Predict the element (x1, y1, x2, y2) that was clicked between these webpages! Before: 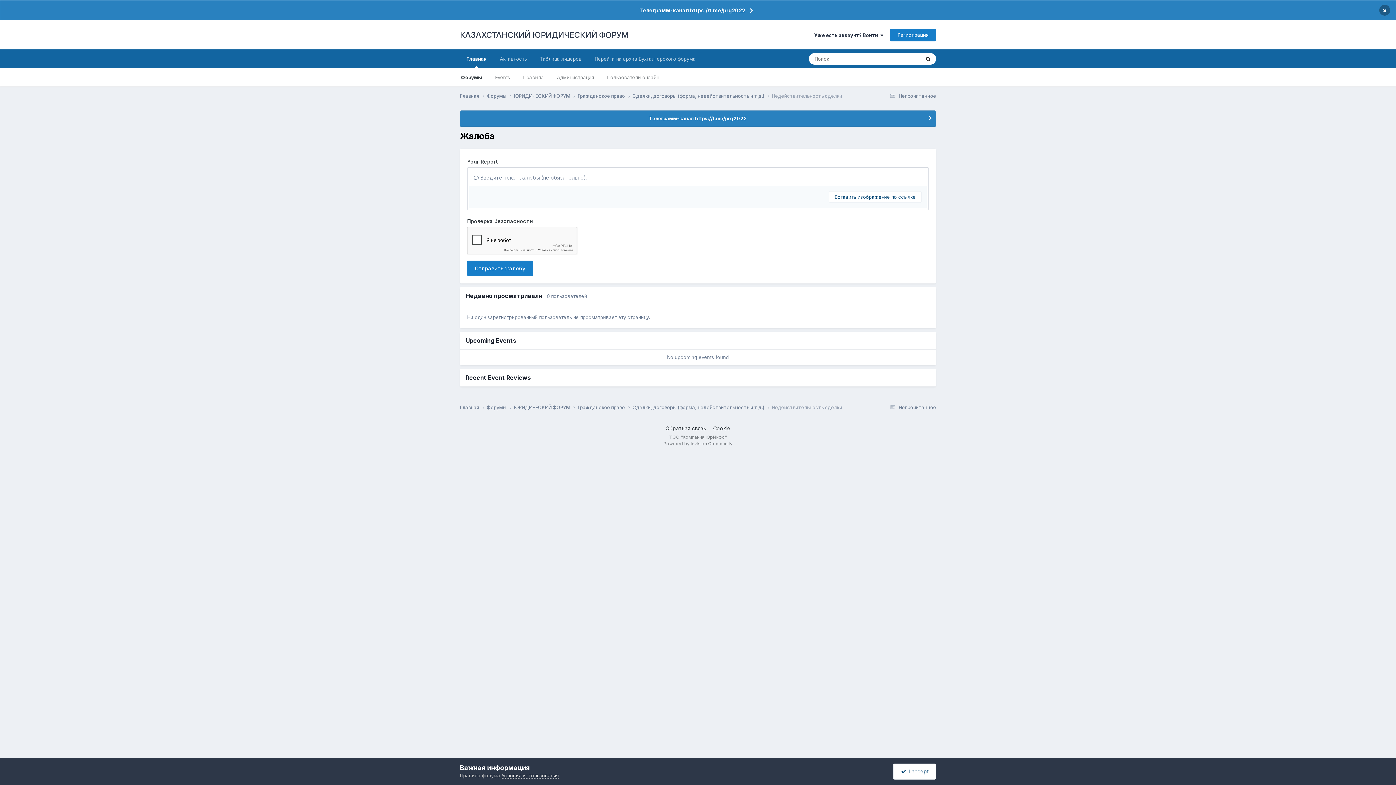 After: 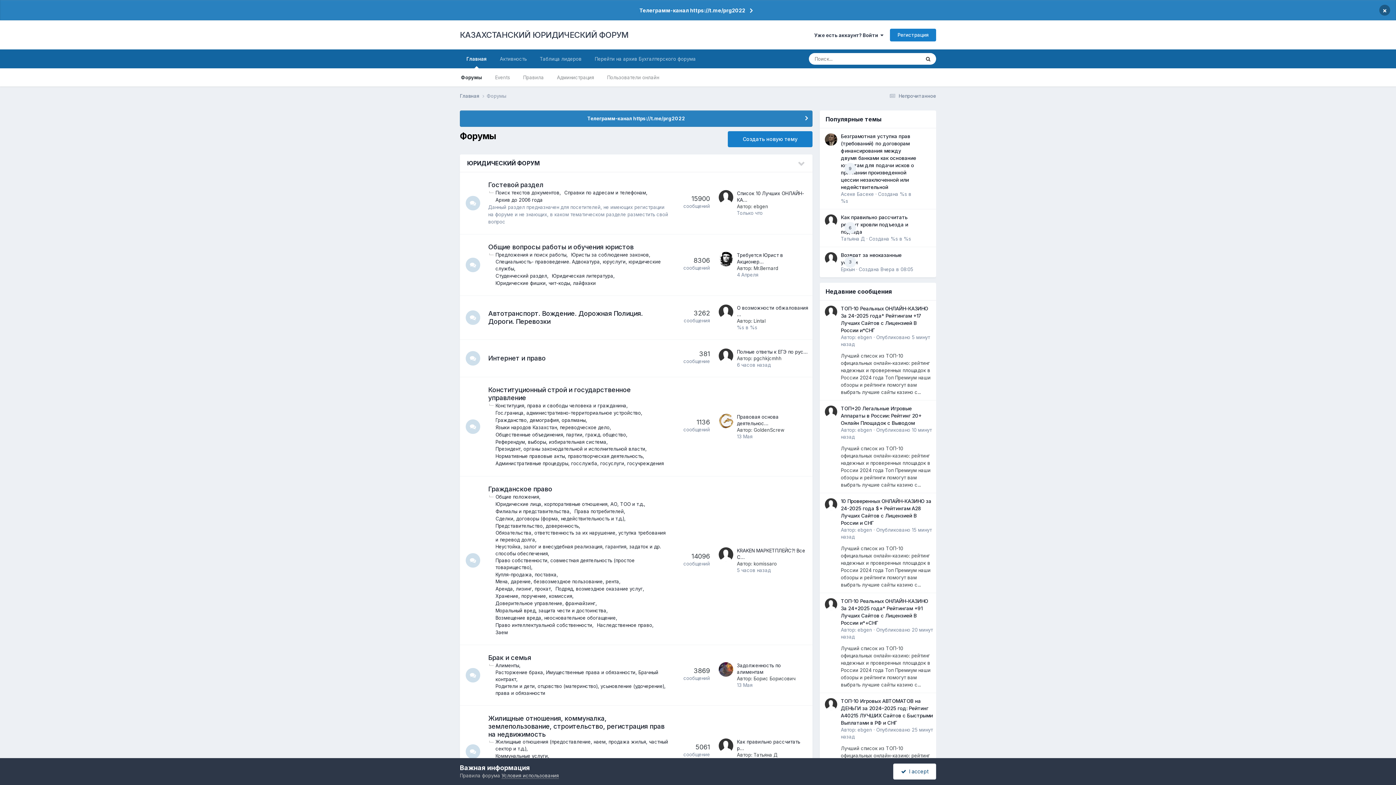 Action: bbox: (454, 68, 488, 86) label: Форумы